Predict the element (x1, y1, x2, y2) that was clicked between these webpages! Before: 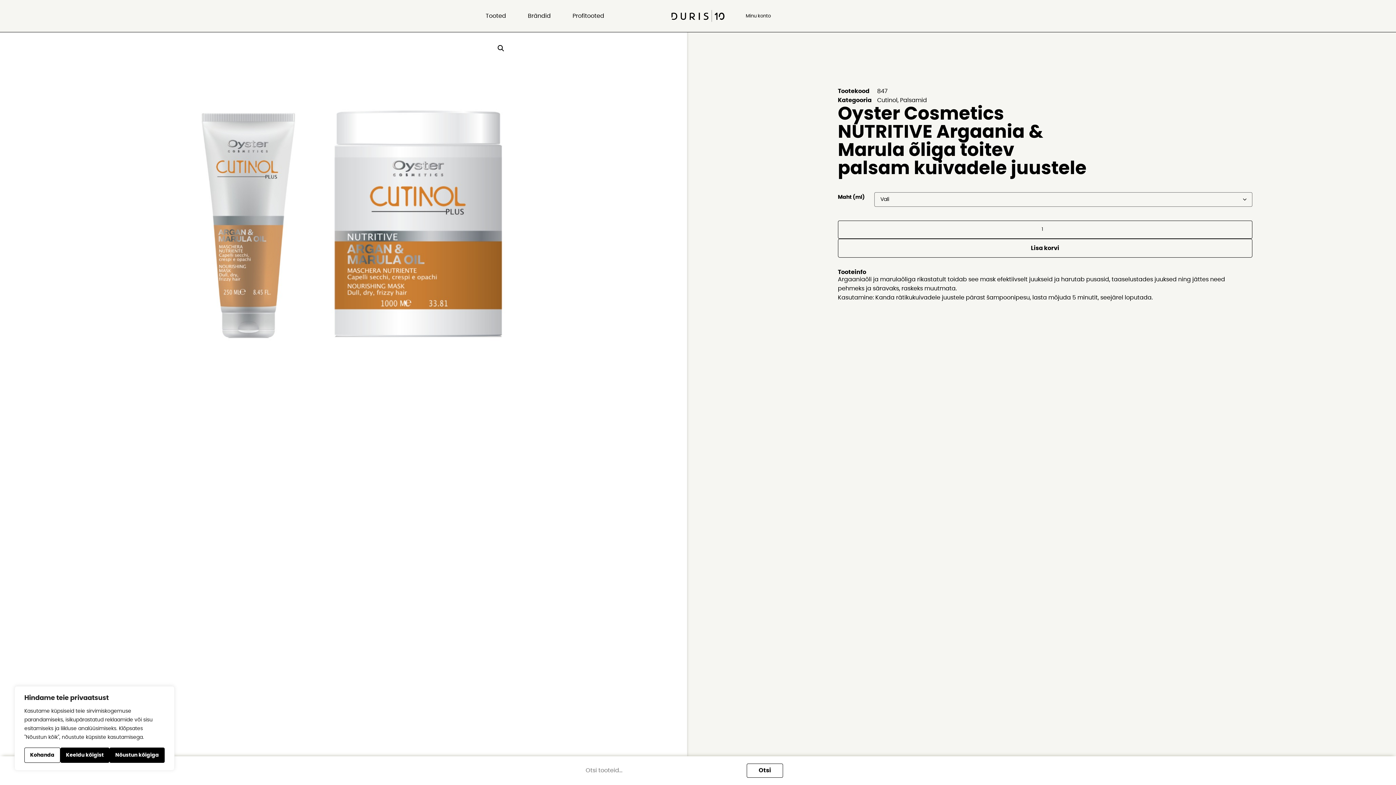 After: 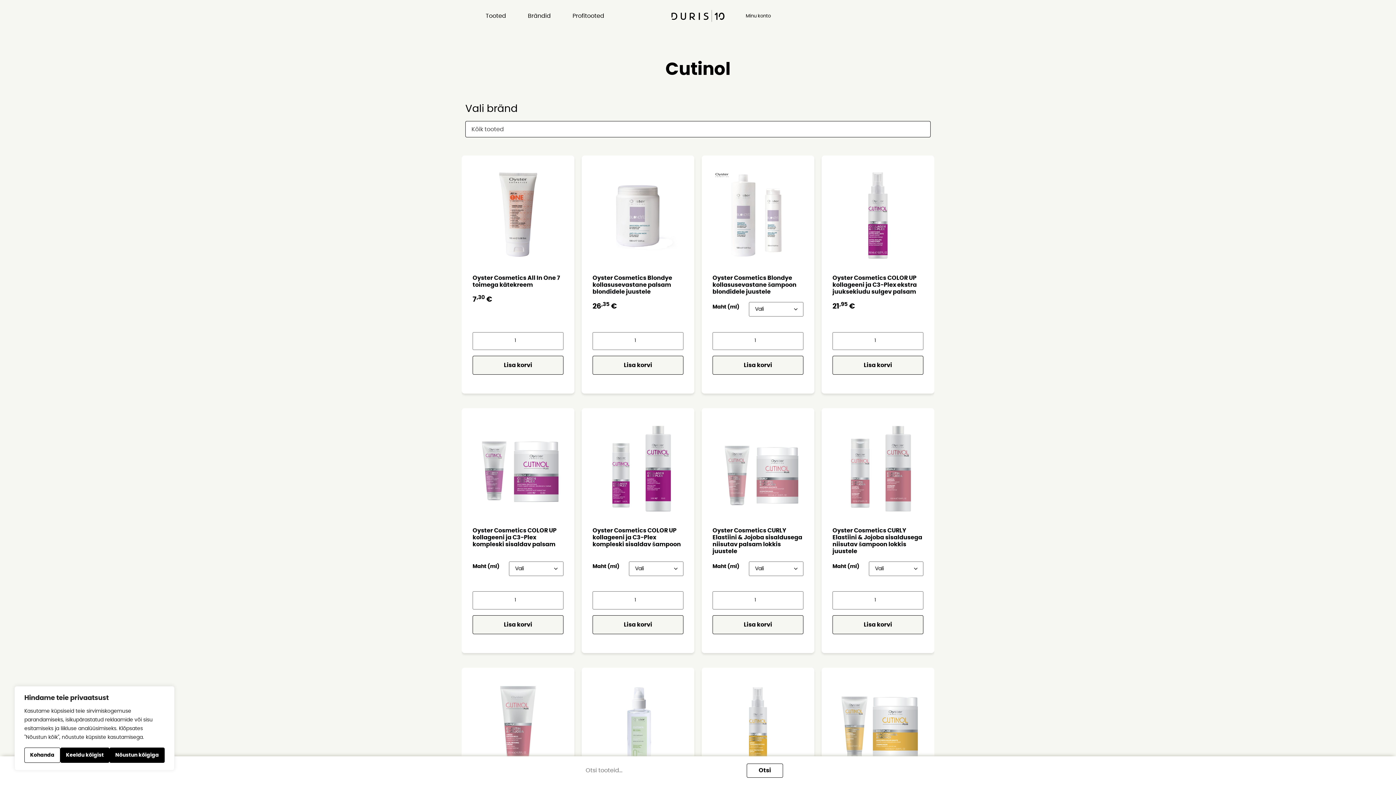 Action: bbox: (877, 97, 897, 103) label: Cutinol